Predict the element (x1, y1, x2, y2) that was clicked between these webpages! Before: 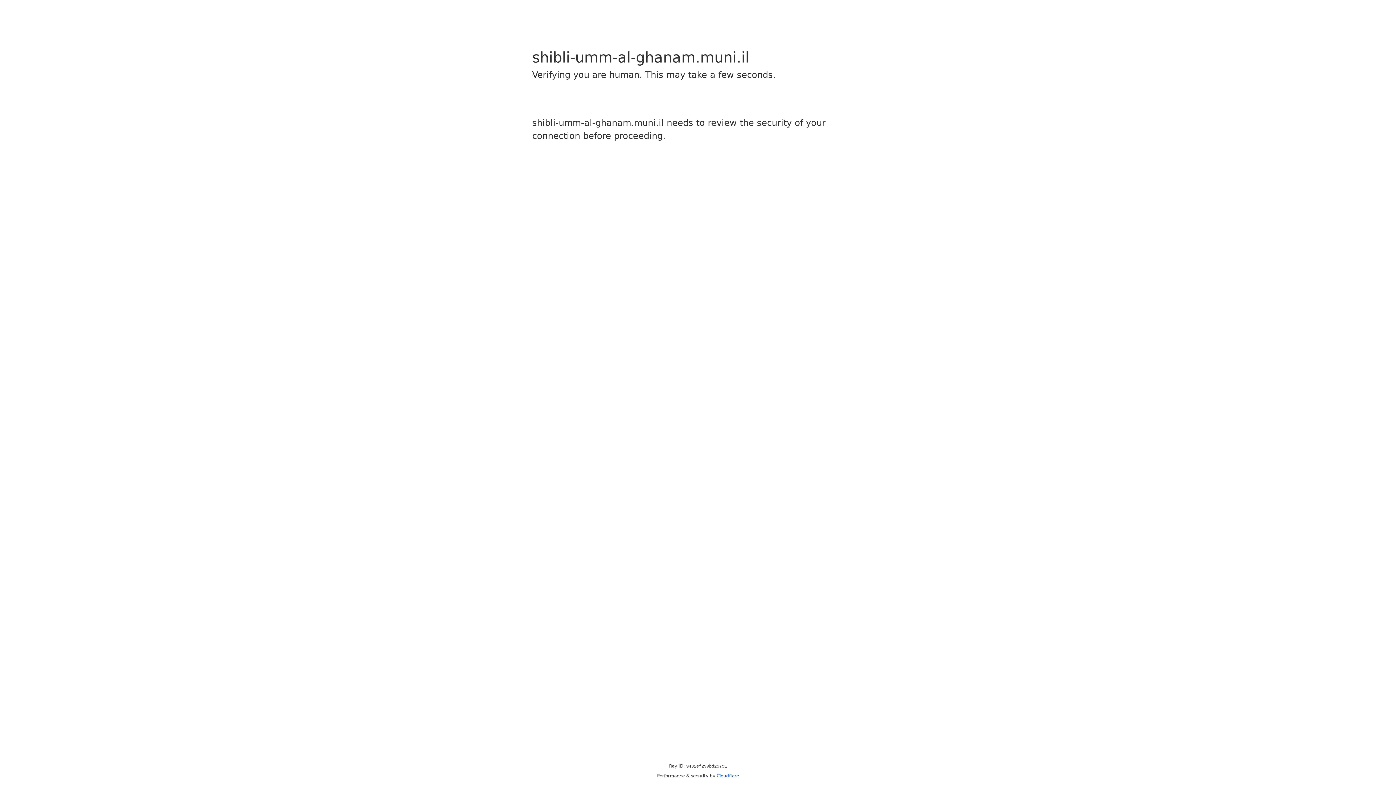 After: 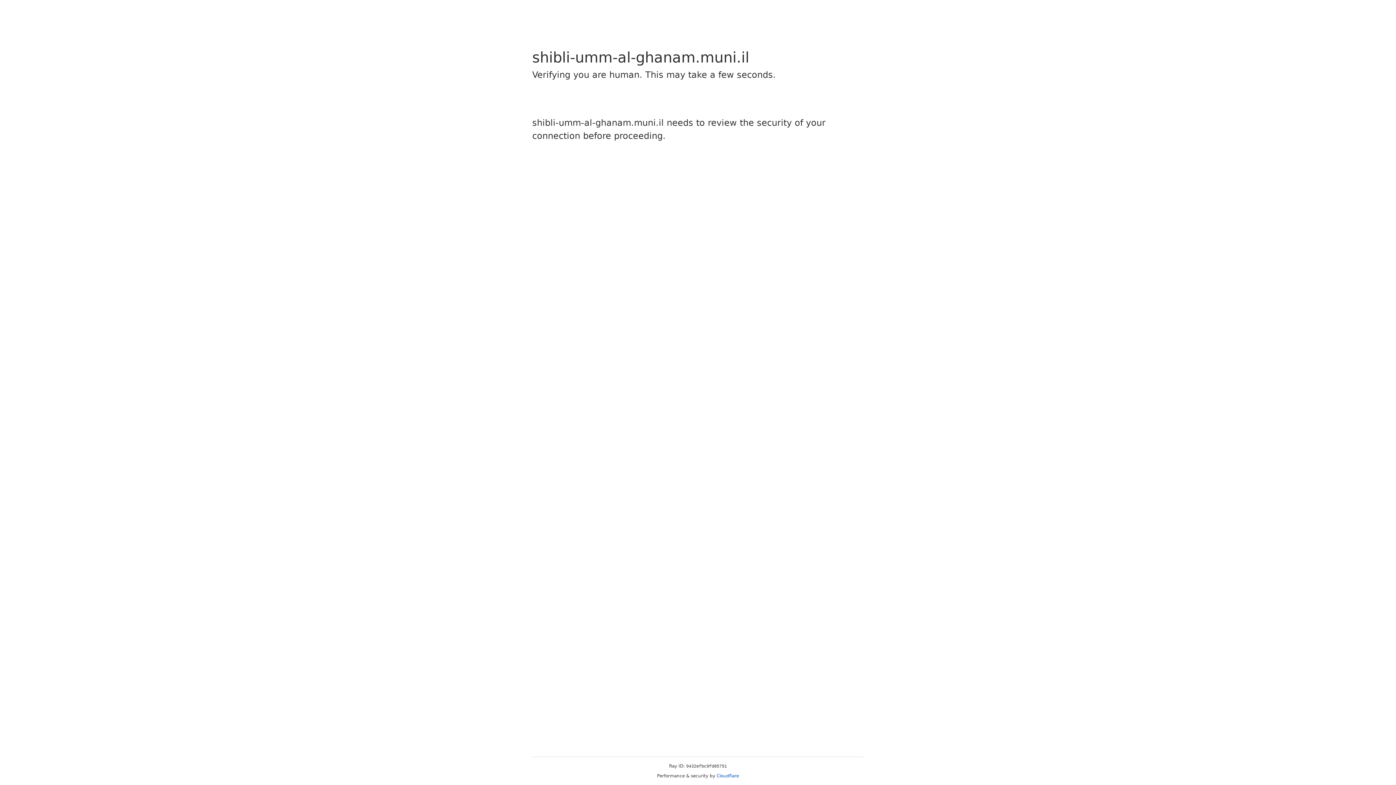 Action: label: Cloudflare bbox: (716, 773, 739, 778)